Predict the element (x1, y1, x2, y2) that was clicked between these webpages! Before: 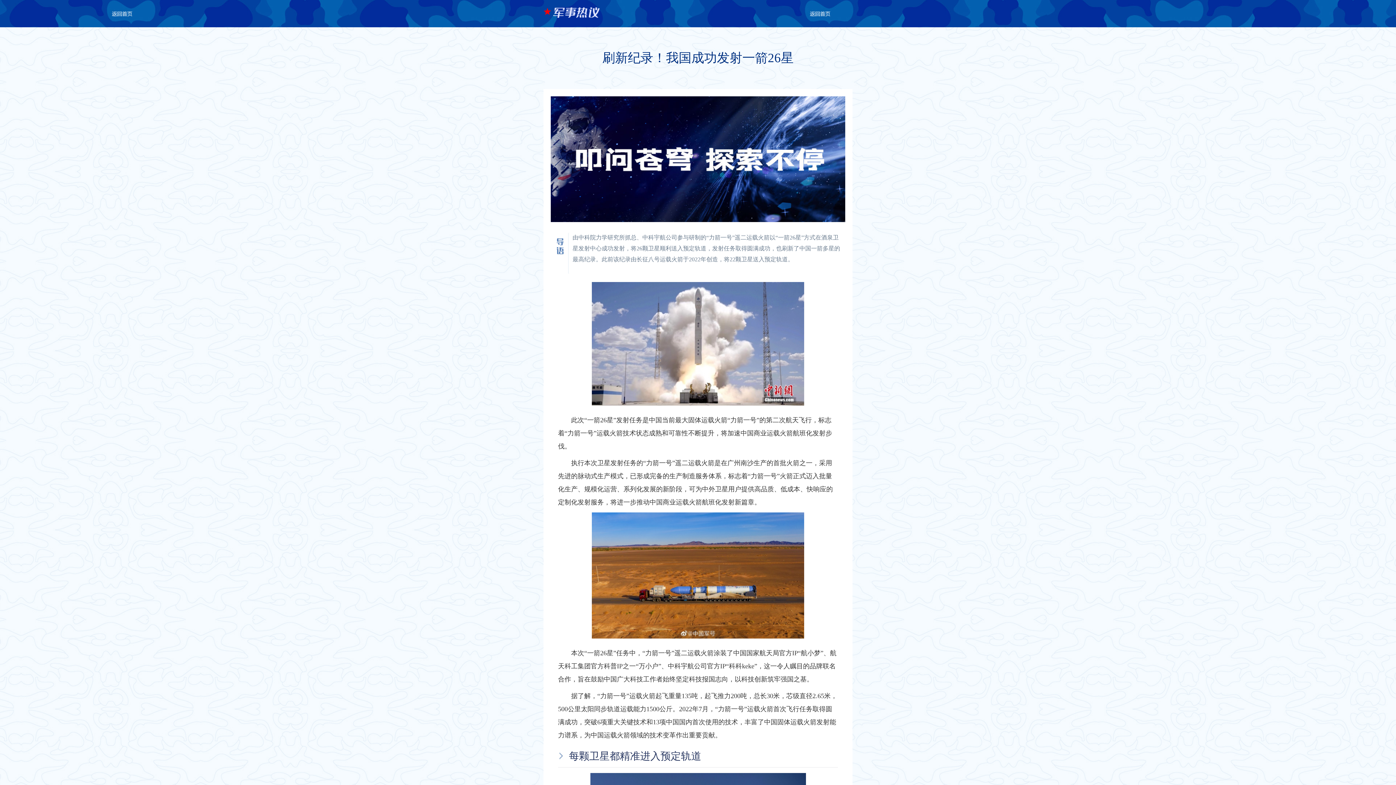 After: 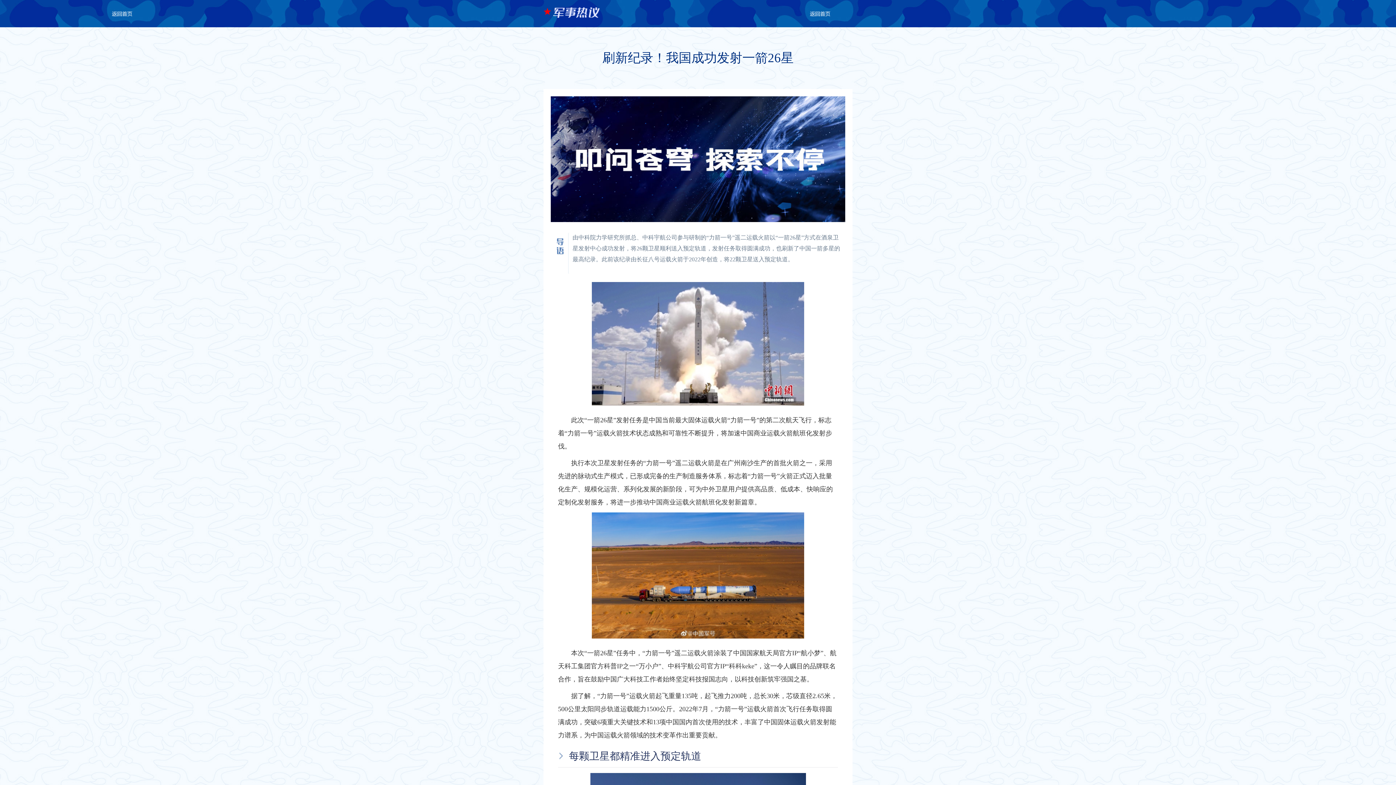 Action: bbox: (809, 8, 845, 18)